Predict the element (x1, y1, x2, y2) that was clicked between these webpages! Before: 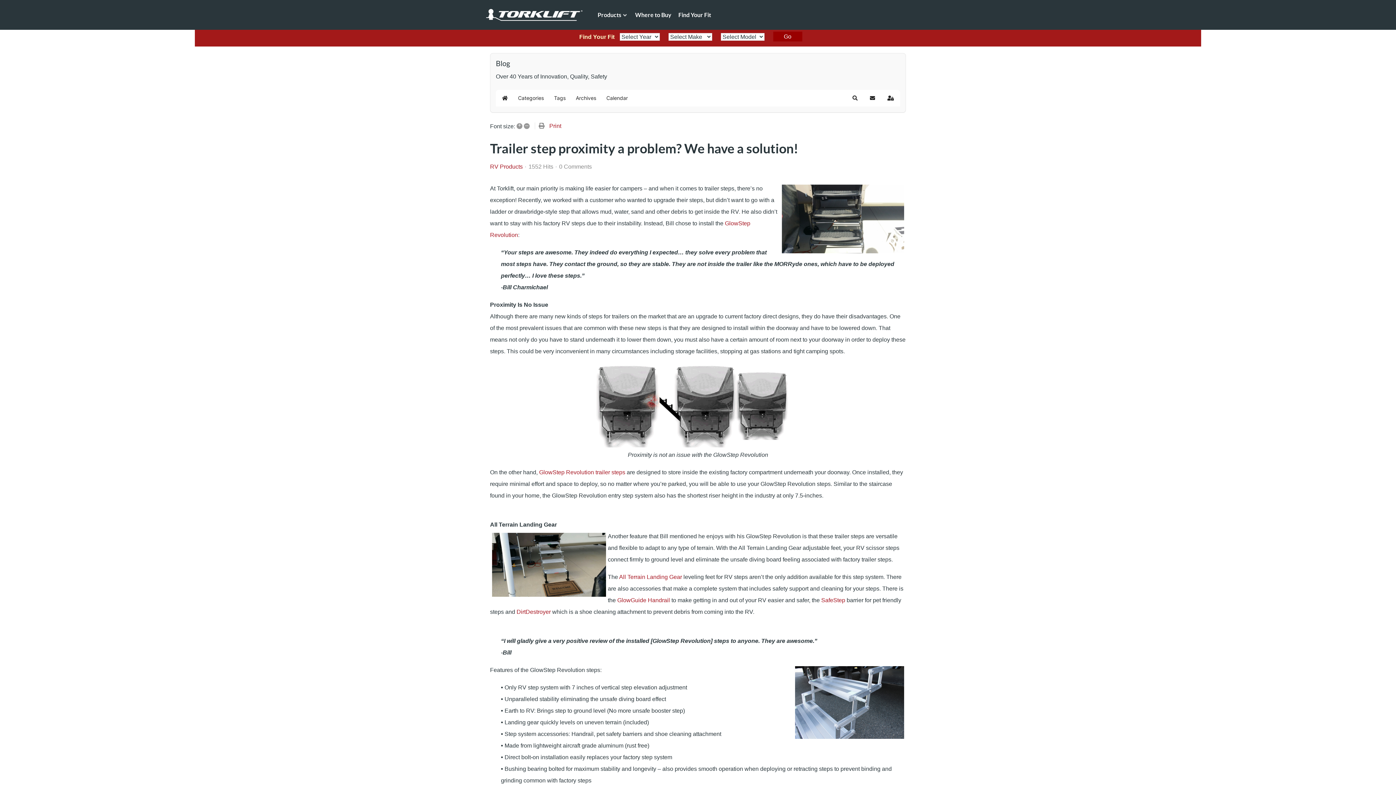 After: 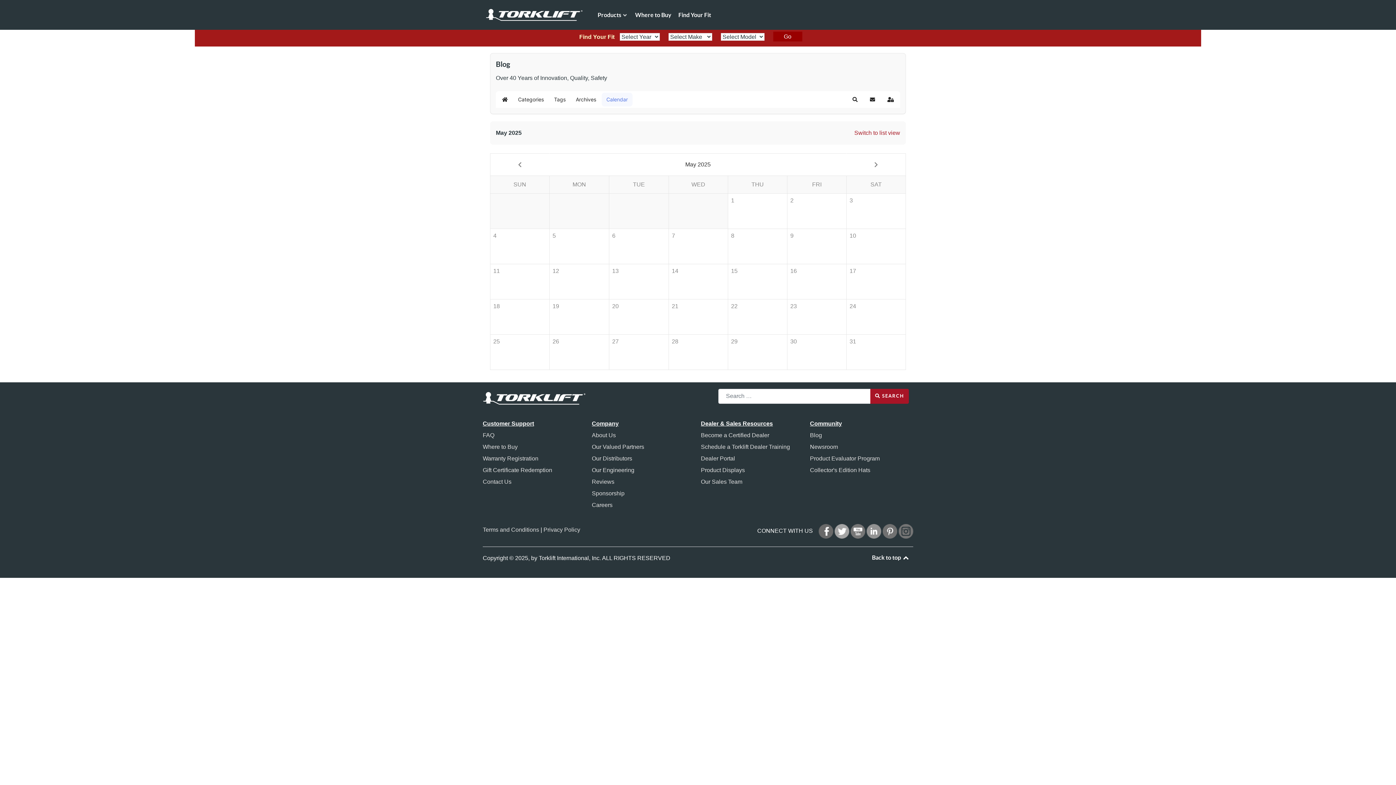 Action: label: Calendar bbox: (601, 91, 632, 104)